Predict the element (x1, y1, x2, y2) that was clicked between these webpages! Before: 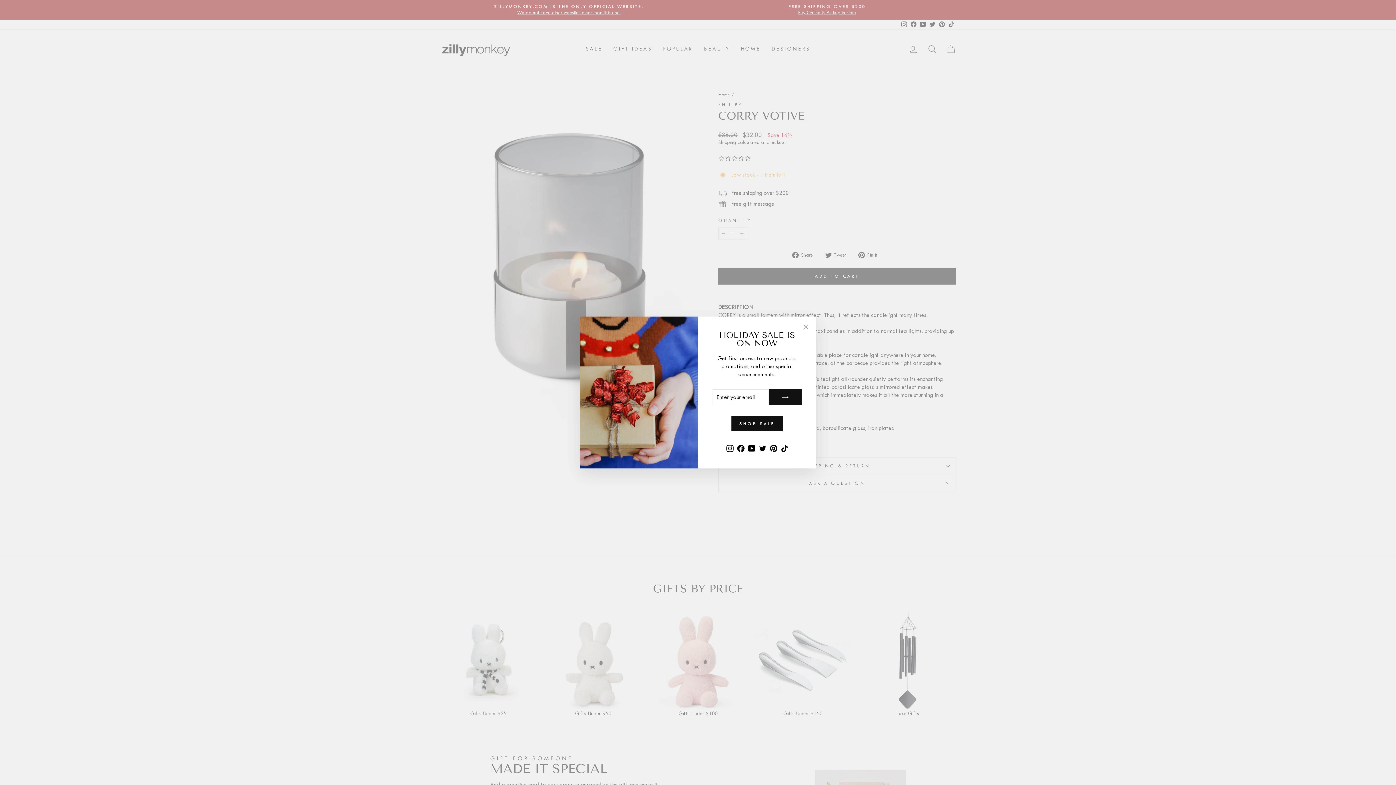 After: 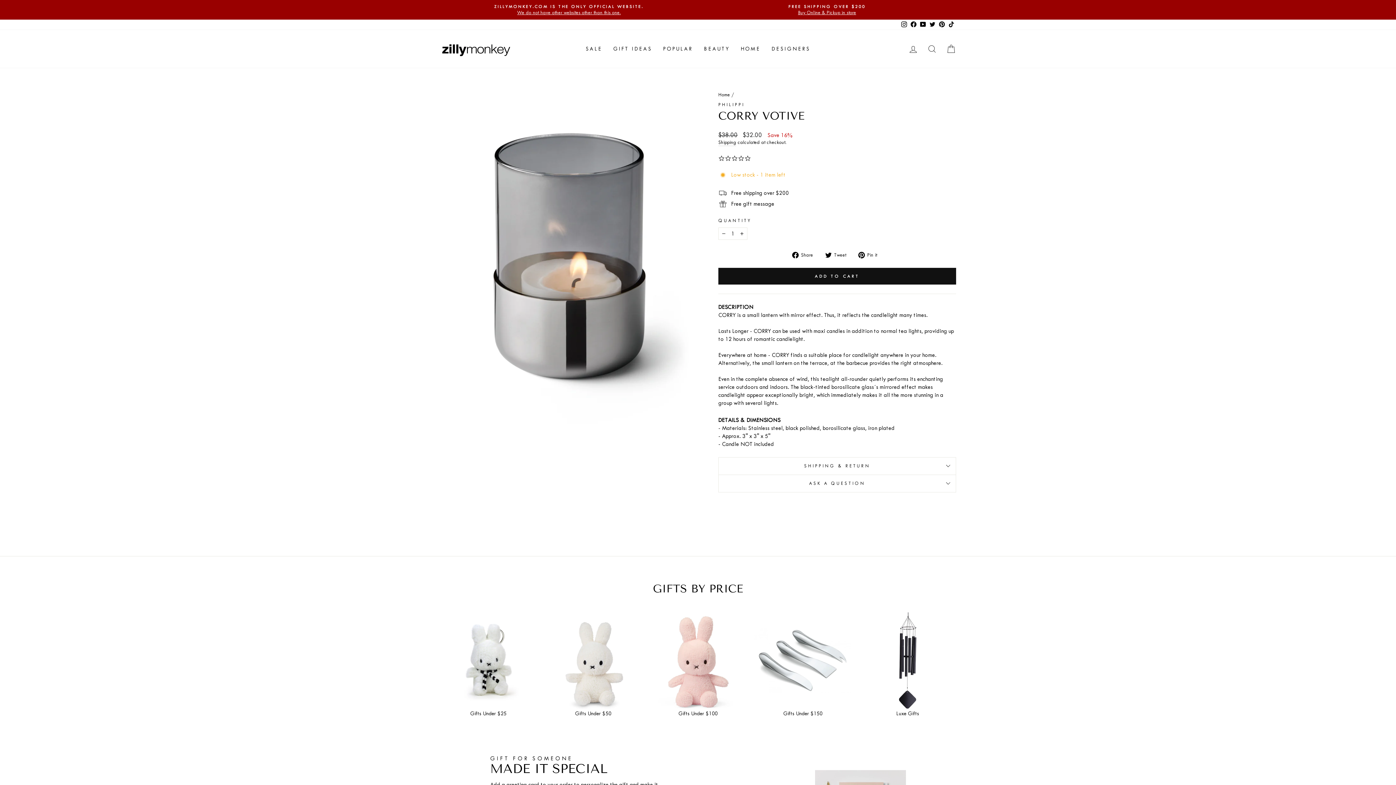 Action: bbox: (798, 328, 812, 342) label: "Close (esc)"